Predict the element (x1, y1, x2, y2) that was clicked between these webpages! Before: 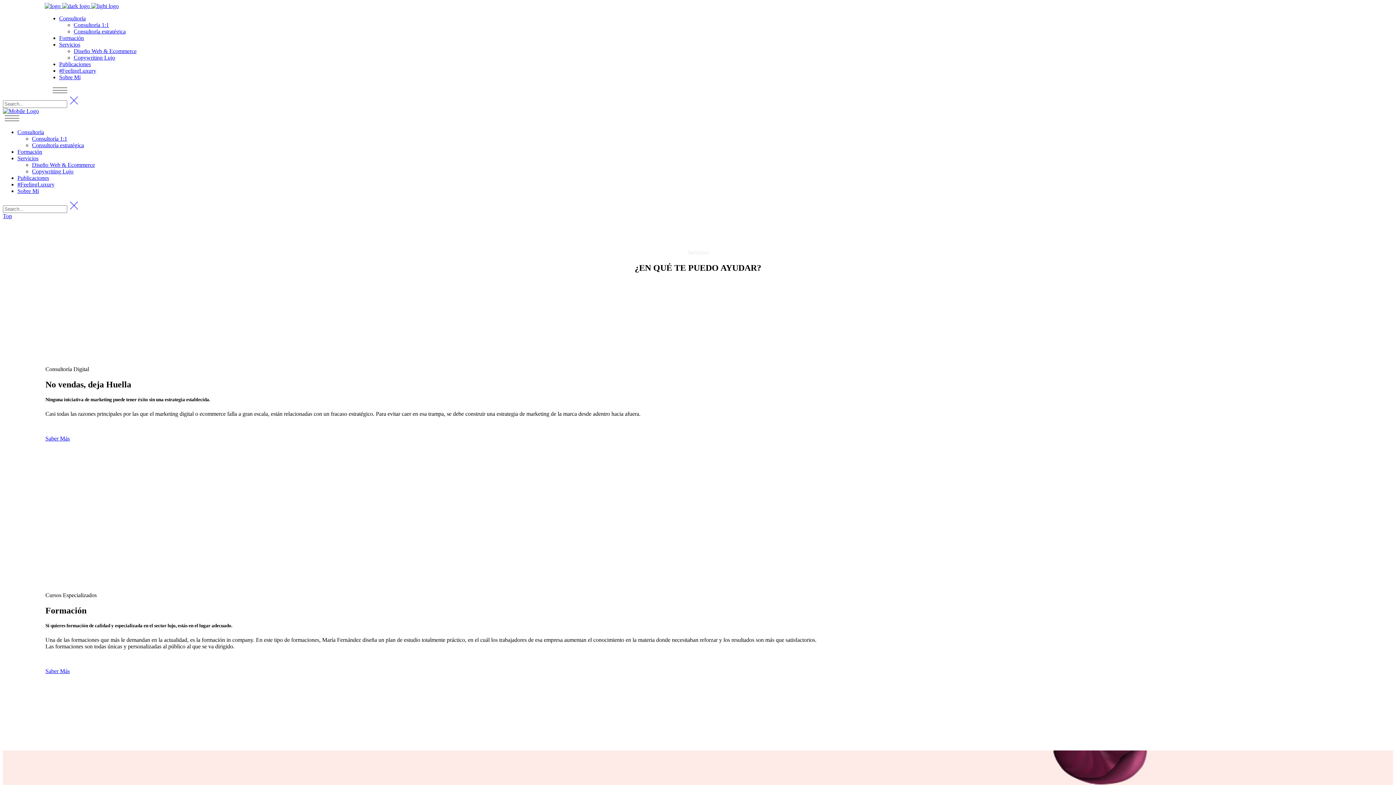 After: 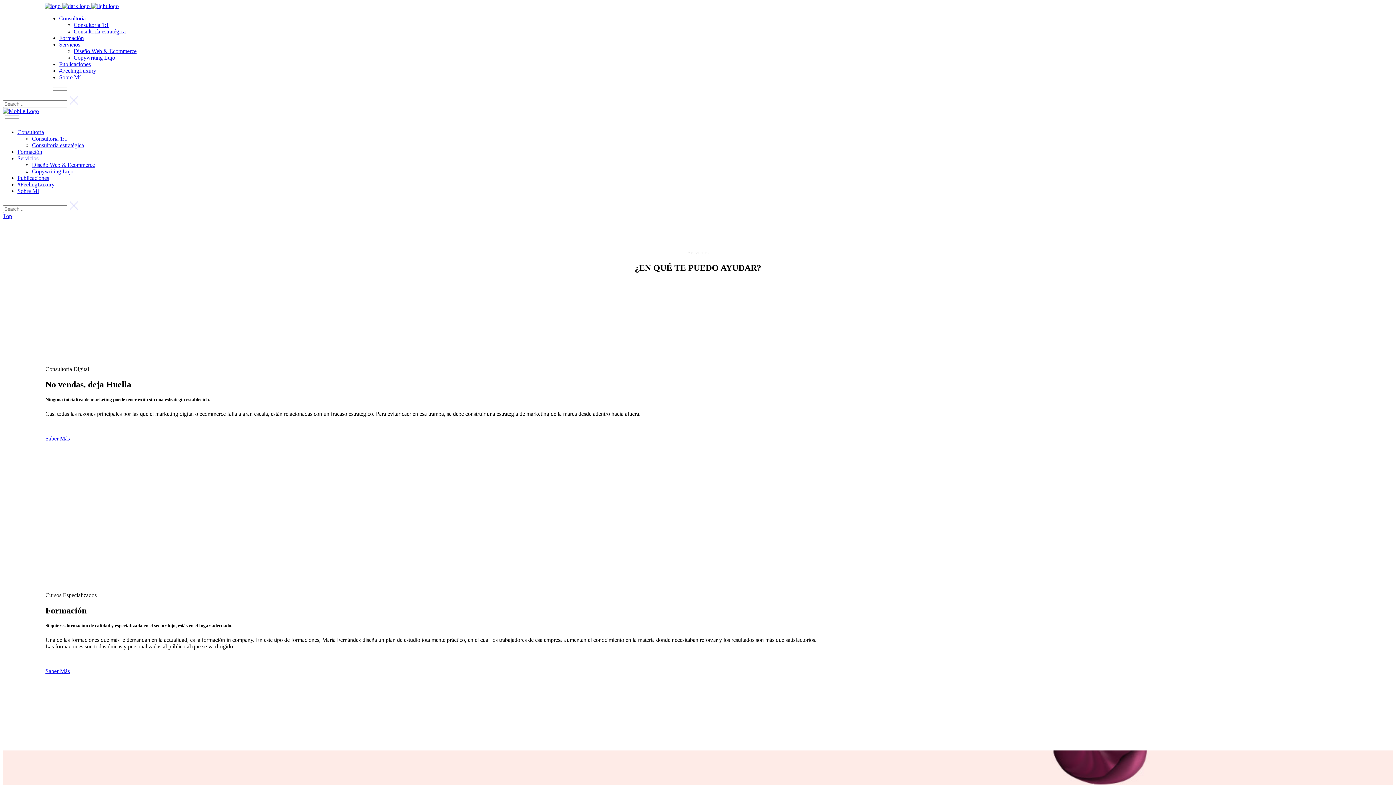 Action: label: Consultoría bbox: (17, 129, 44, 135)